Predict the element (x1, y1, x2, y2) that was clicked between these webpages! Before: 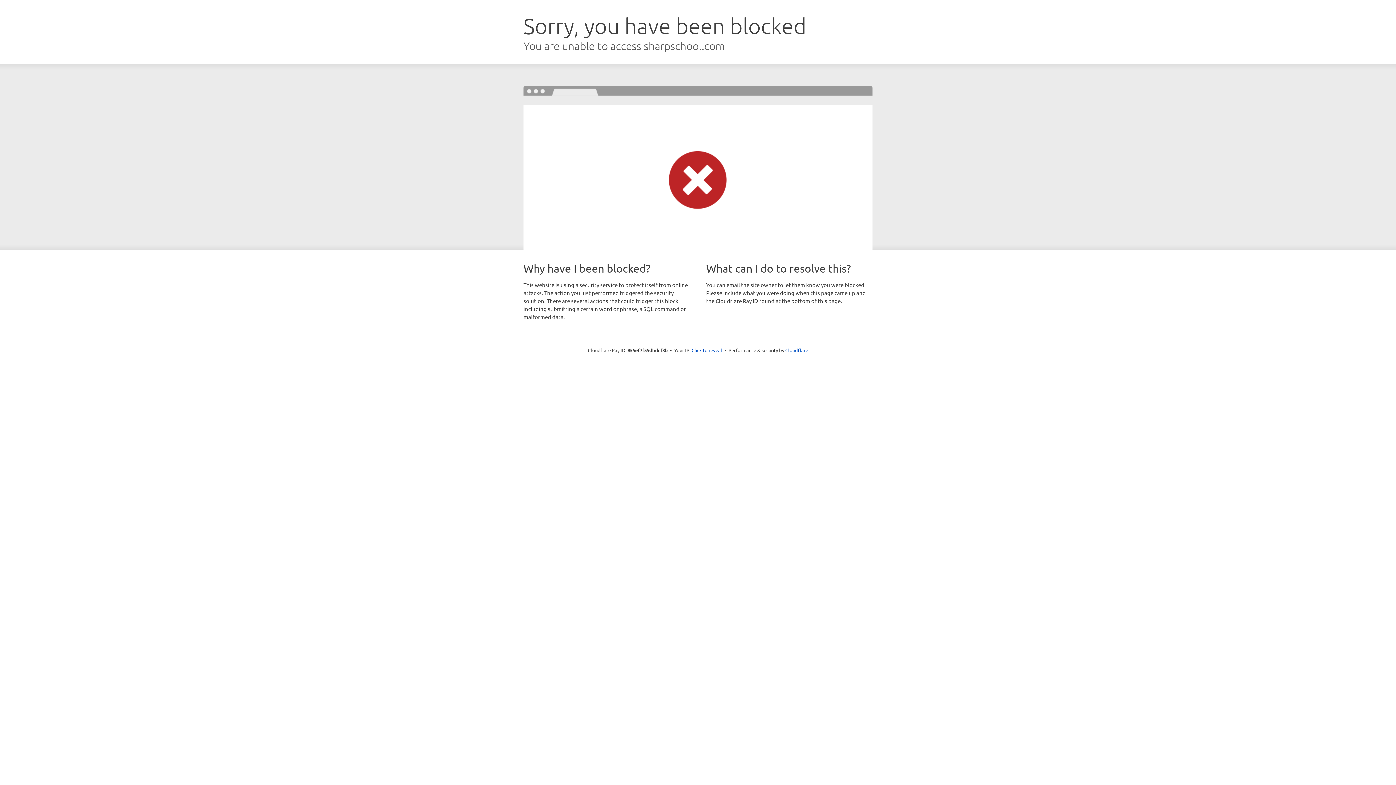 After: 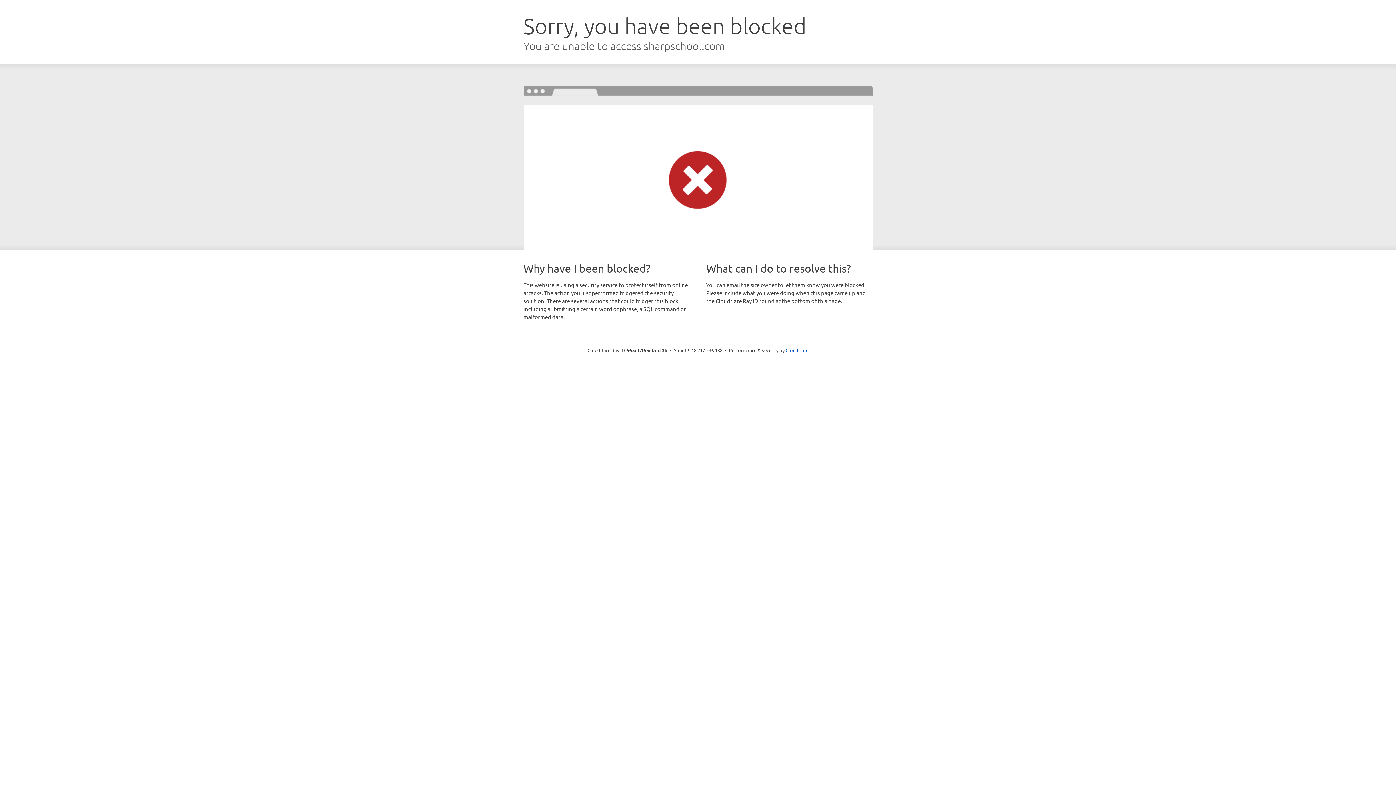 Action: bbox: (691, 346, 722, 353) label: Click to reveal